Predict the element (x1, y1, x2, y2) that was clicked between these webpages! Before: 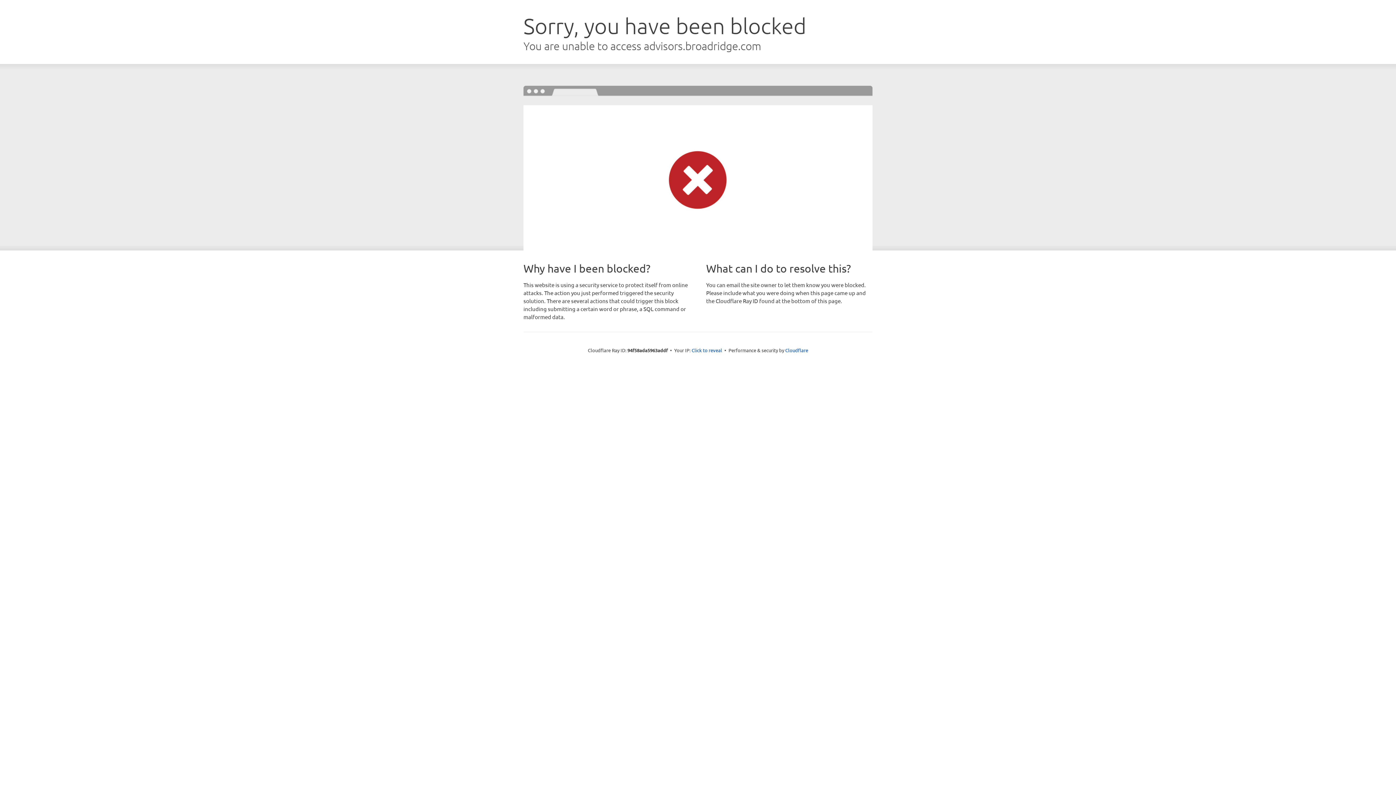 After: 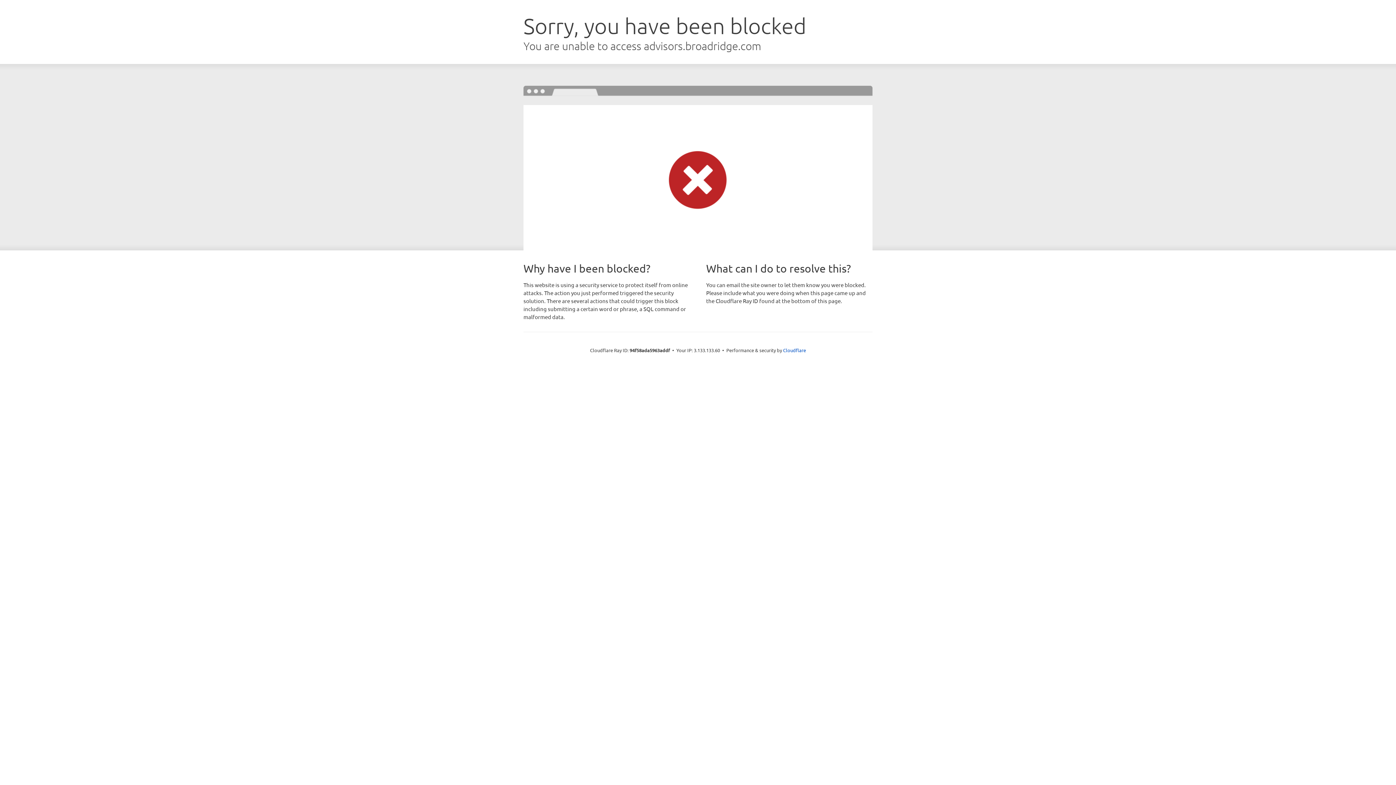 Action: bbox: (691, 346, 722, 353) label: Click to reveal